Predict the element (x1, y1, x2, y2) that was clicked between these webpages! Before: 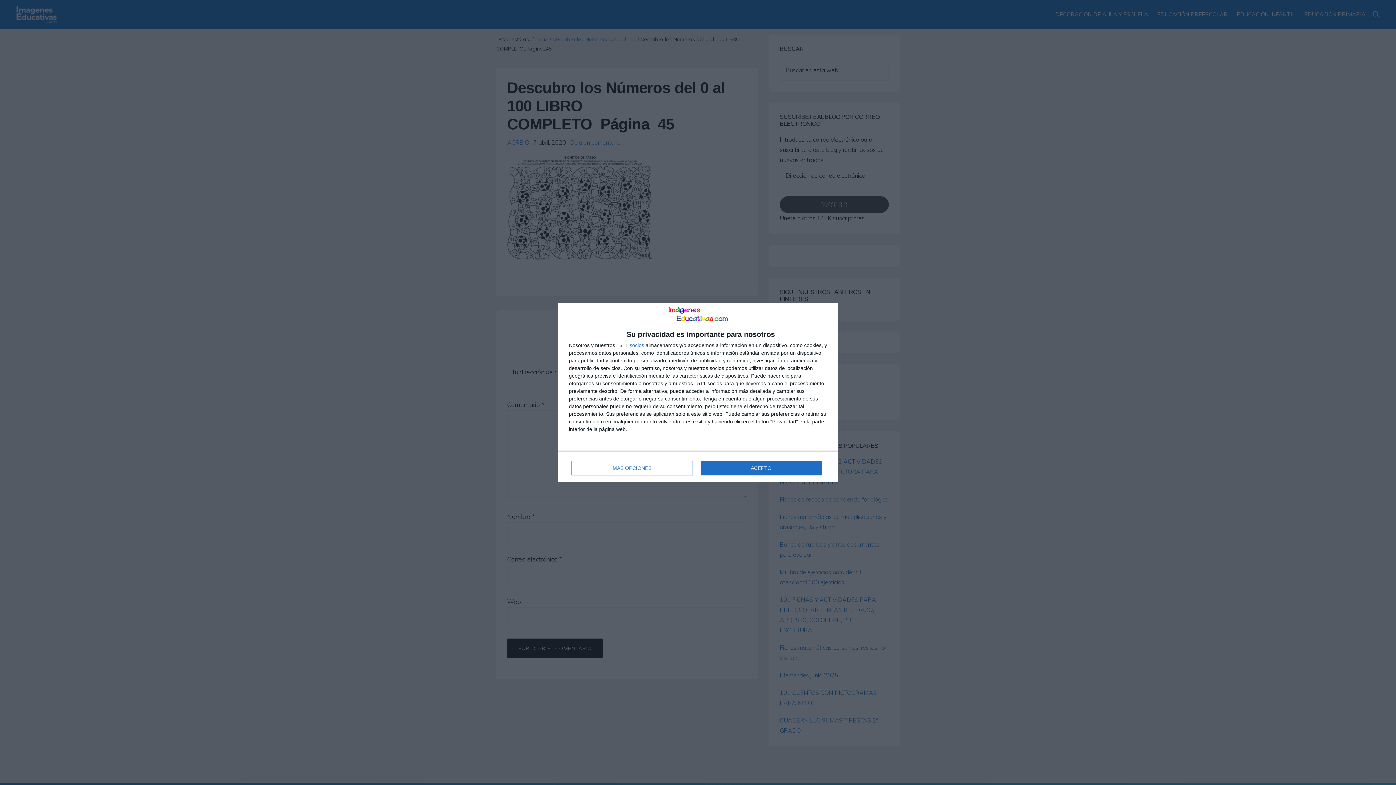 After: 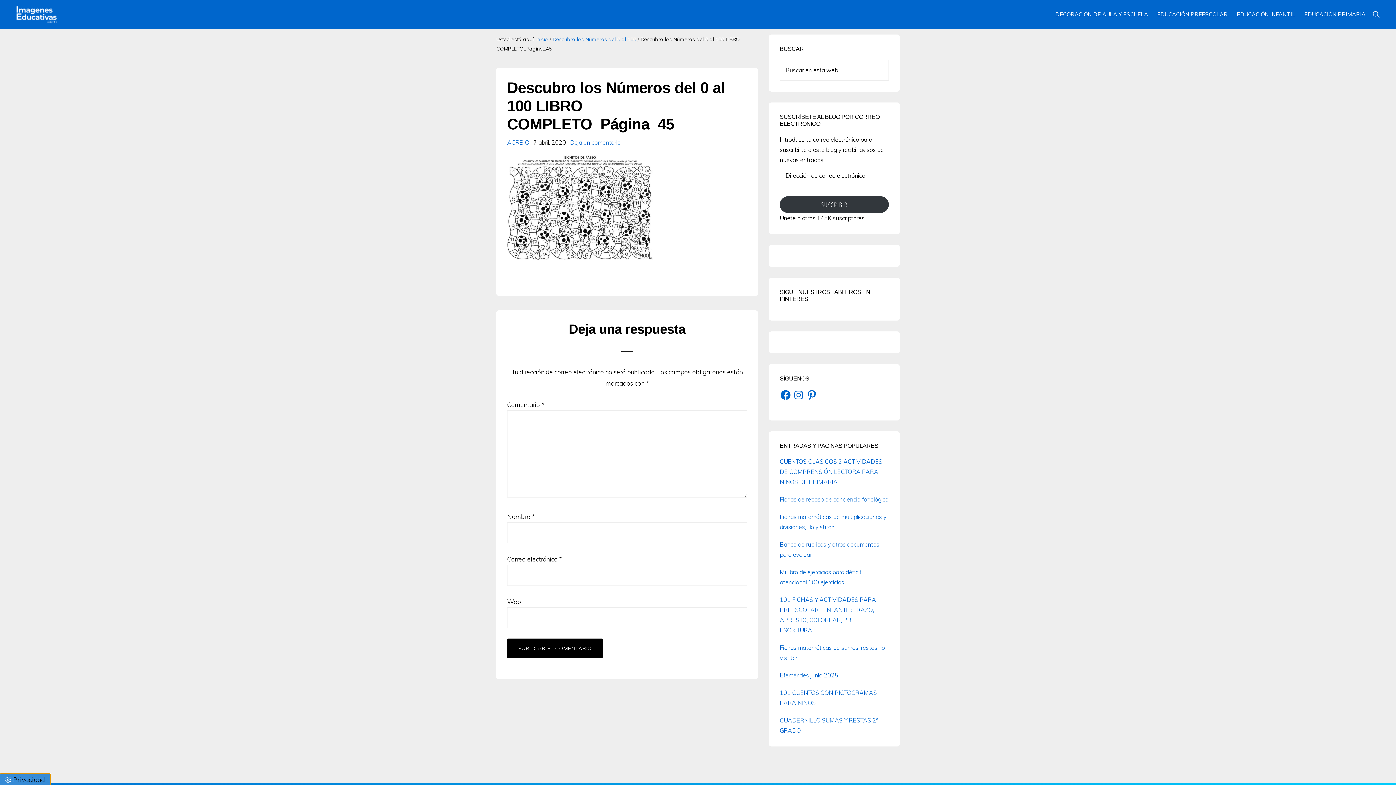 Action: bbox: (700, 461, 821, 475) label: ACEPTO